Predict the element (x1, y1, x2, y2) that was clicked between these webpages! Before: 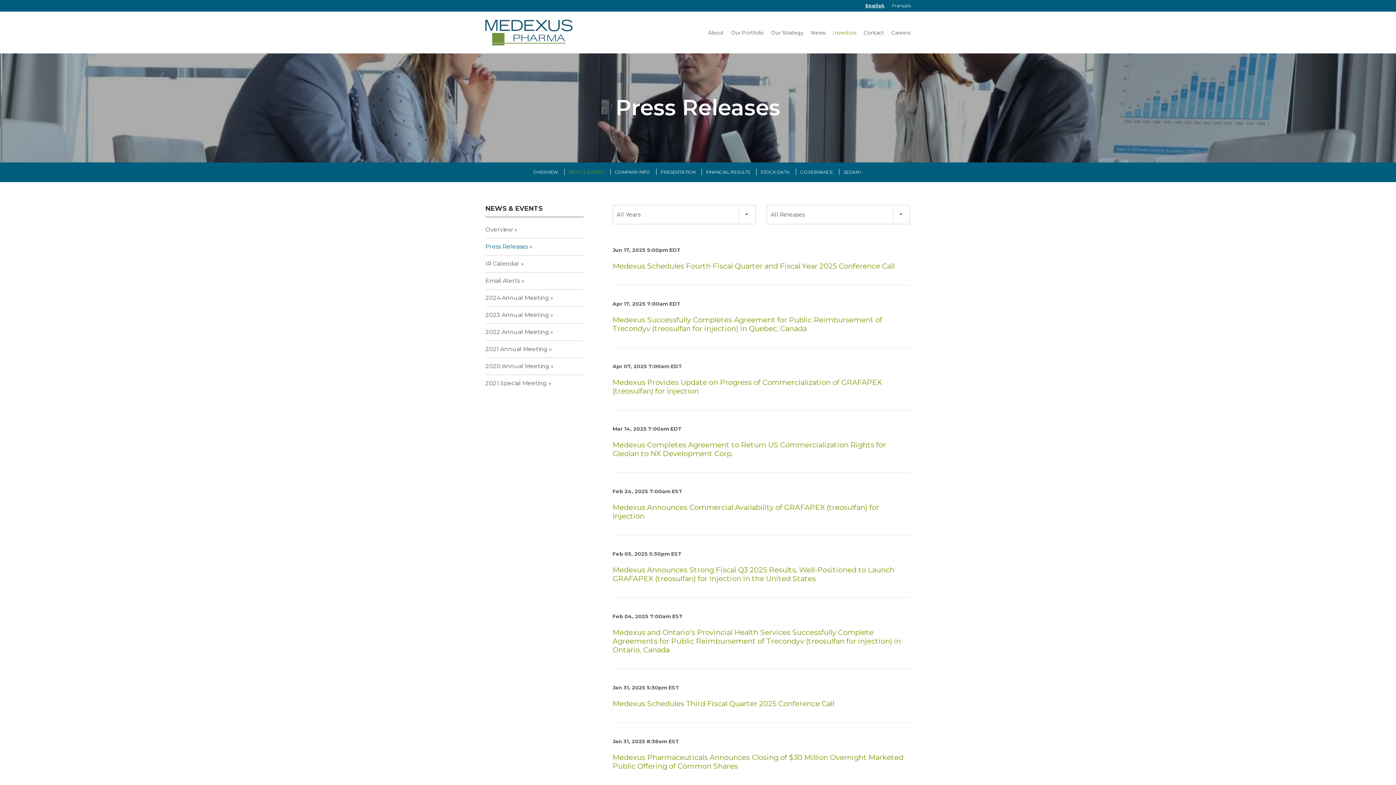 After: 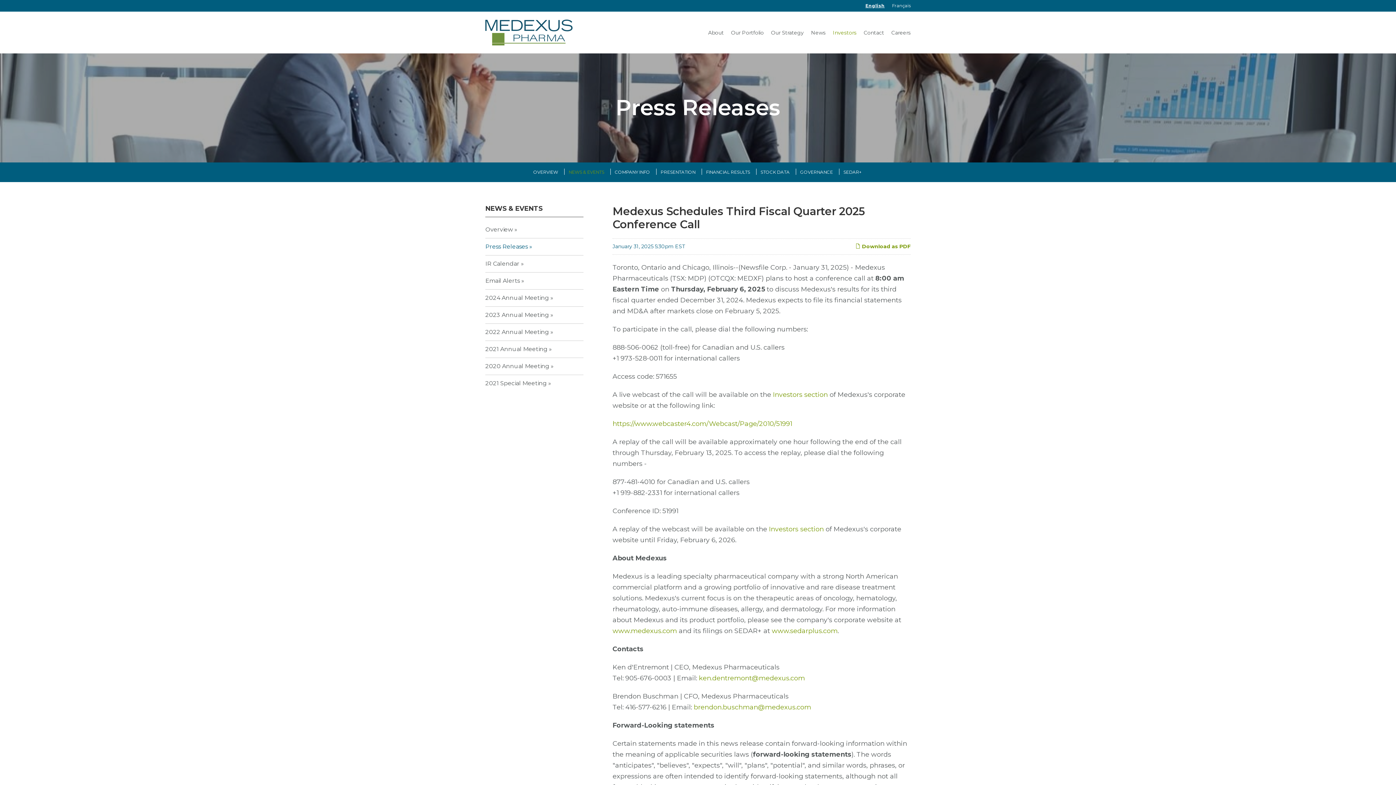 Action: bbox: (612, 699, 834, 708) label: Medexus Schedules Third Fiscal Quarter 2025 Conference Call